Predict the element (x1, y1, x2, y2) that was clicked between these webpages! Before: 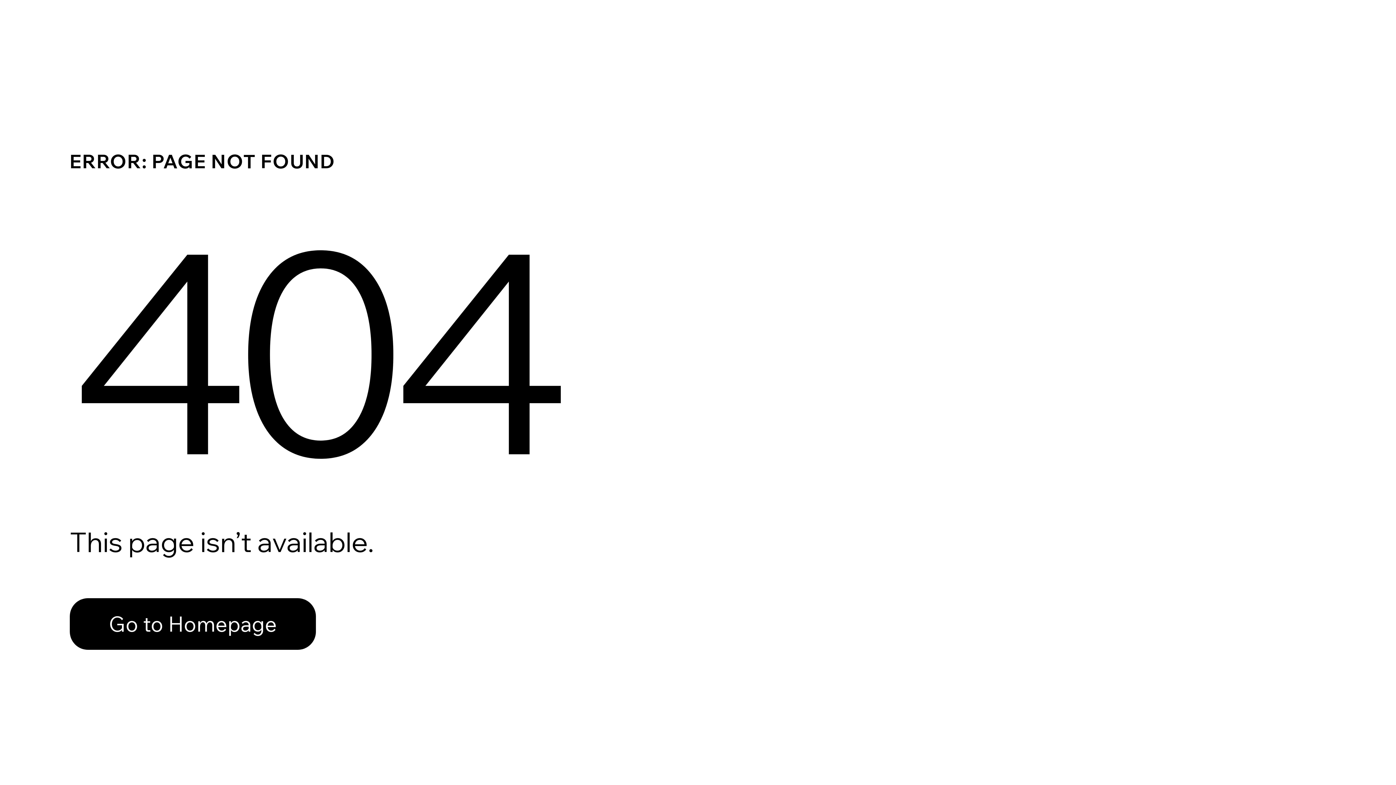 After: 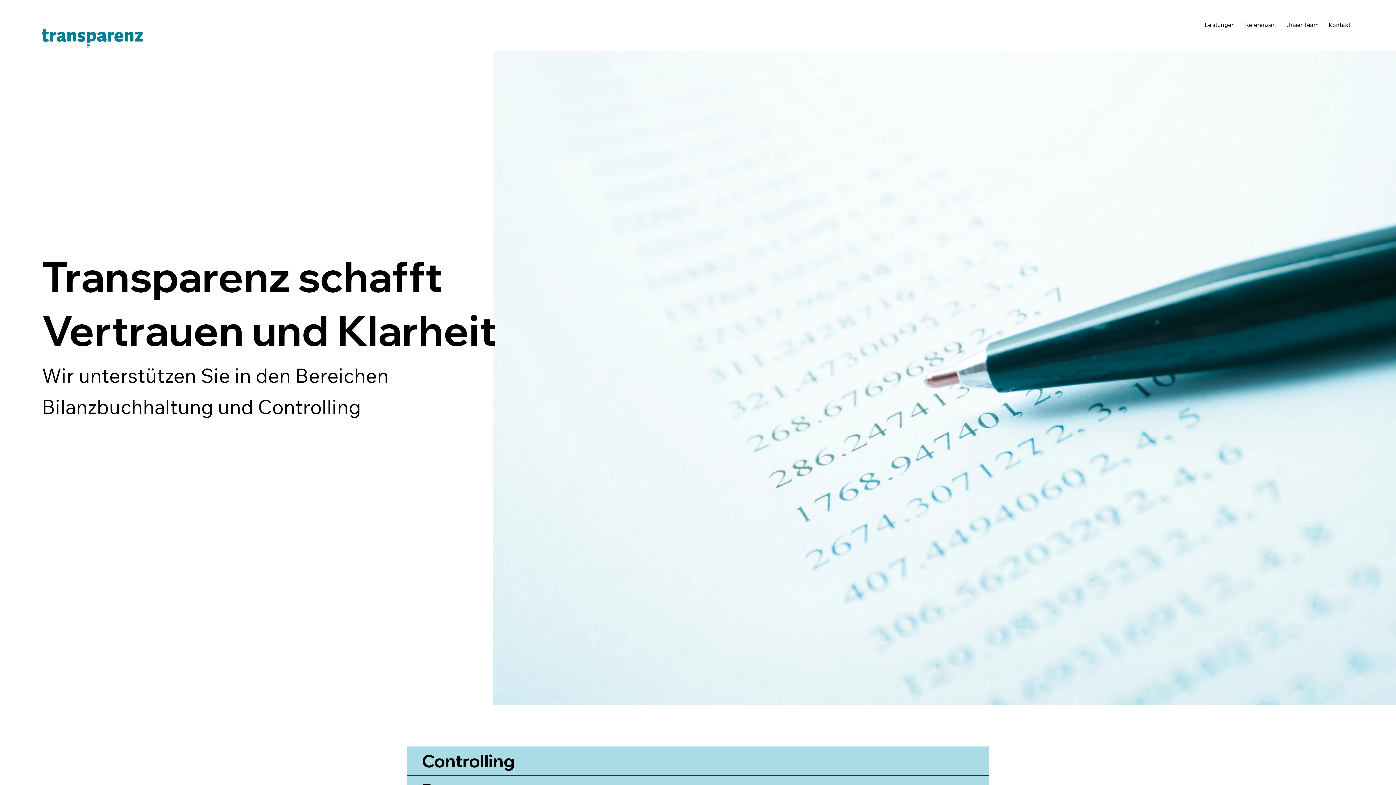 Action: bbox: (69, 598, 316, 650) label: Go to Homepage